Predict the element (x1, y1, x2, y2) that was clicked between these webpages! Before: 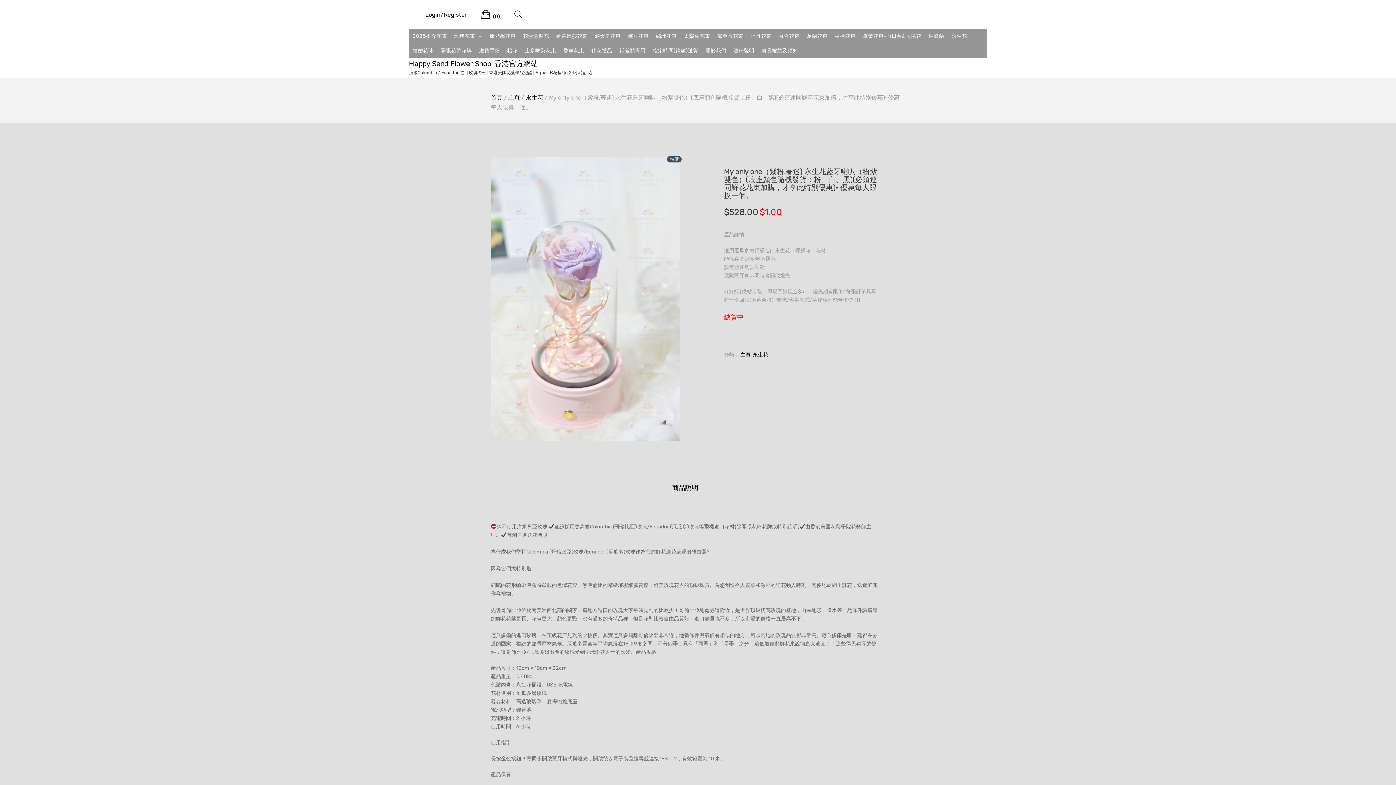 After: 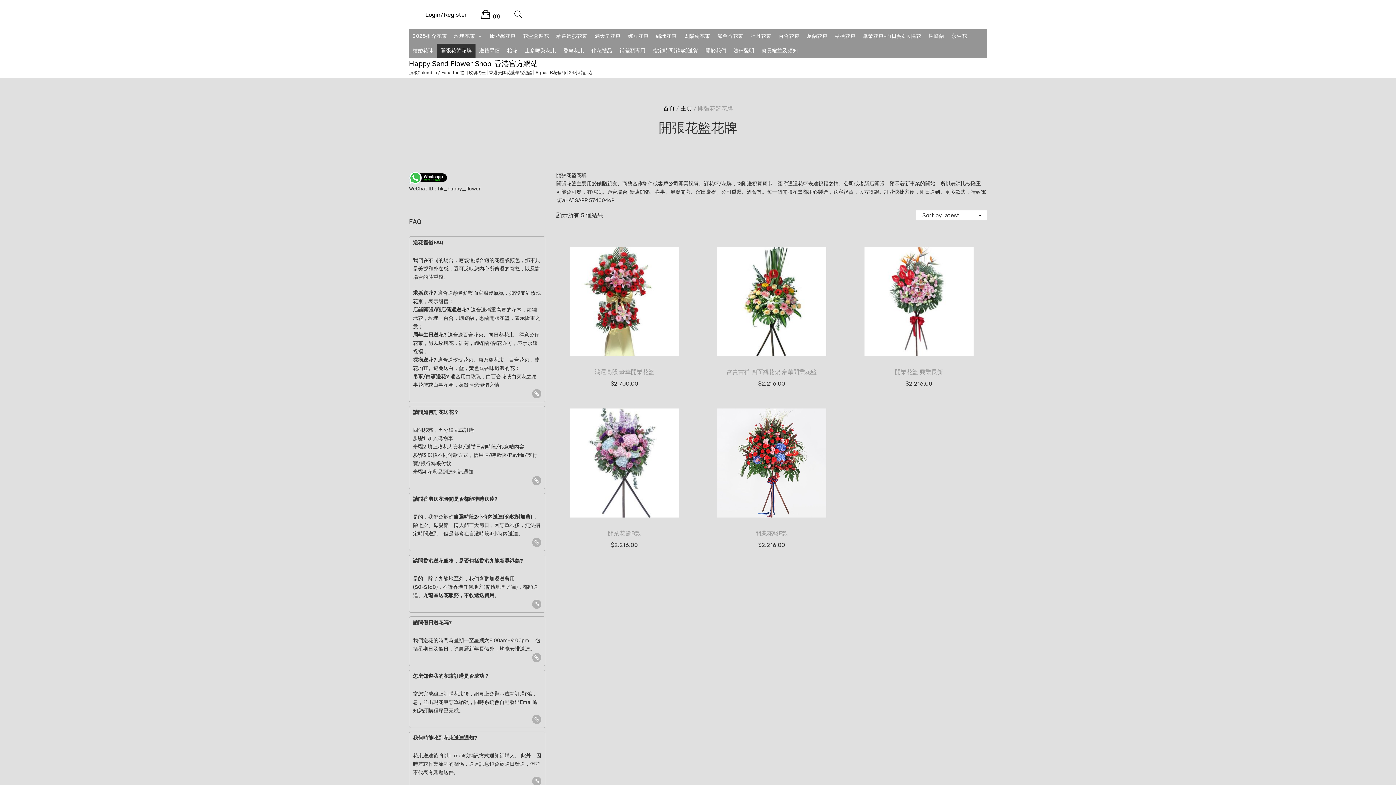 Action: label: 開張花籃花牌 bbox: (437, 43, 475, 58)